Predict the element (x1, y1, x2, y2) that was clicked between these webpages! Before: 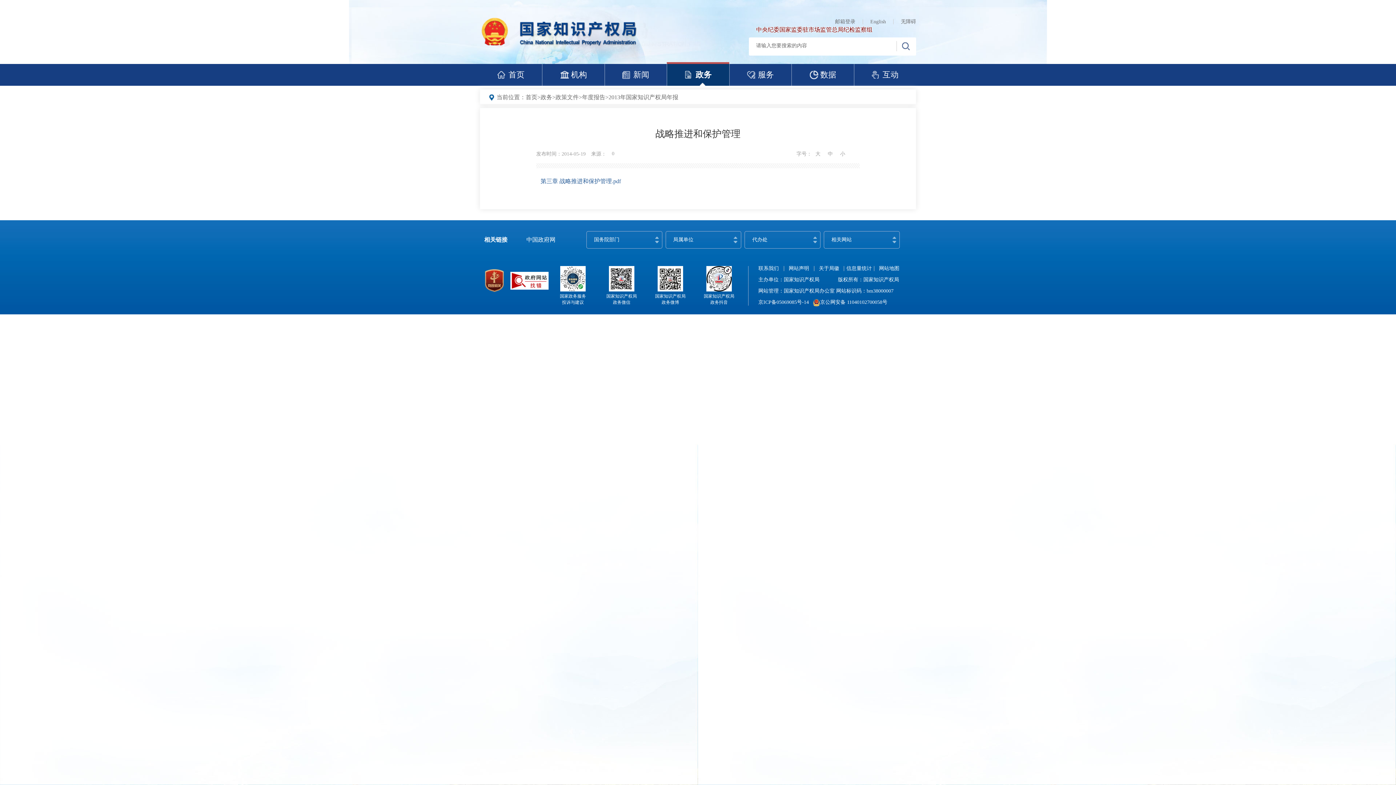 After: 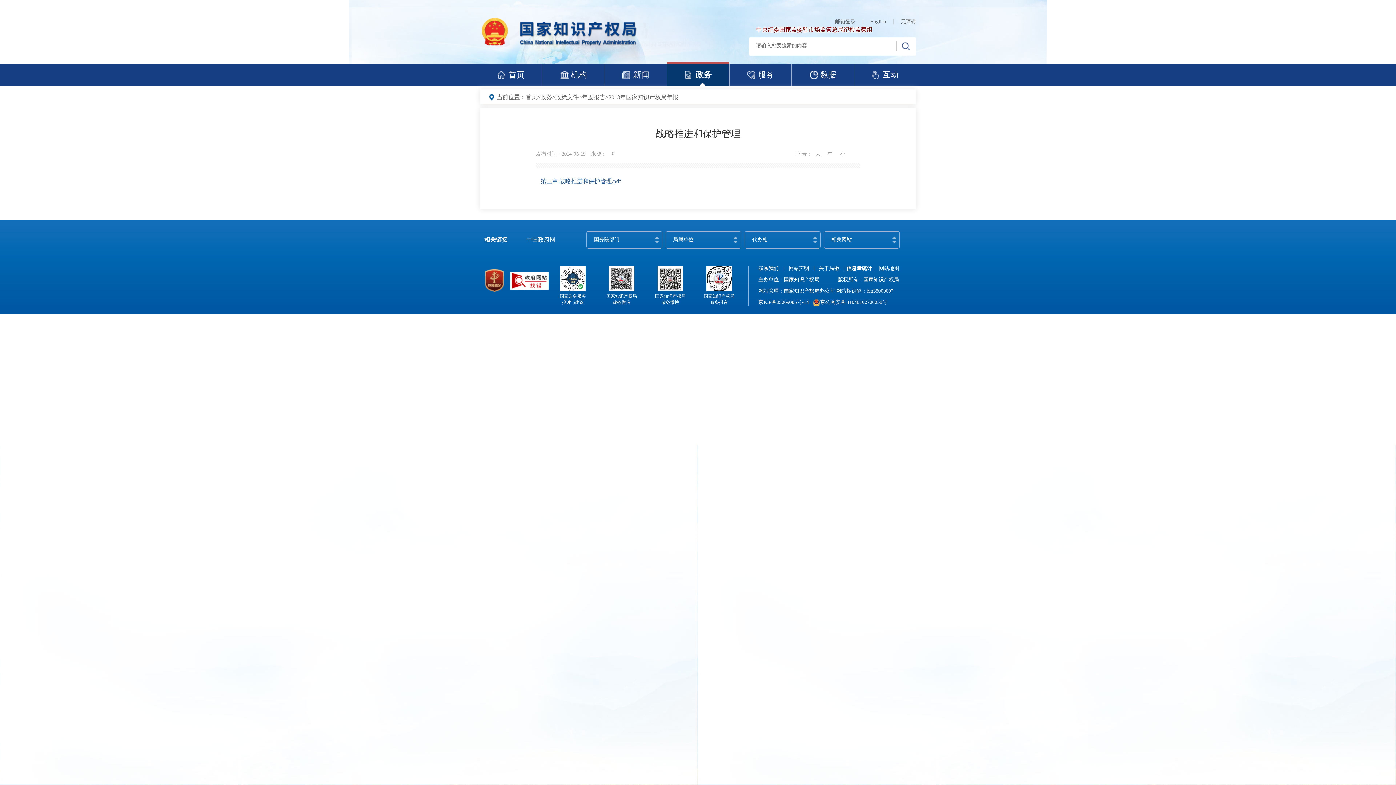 Action: label: 信息量统计 bbox: (846, 265, 872, 271)